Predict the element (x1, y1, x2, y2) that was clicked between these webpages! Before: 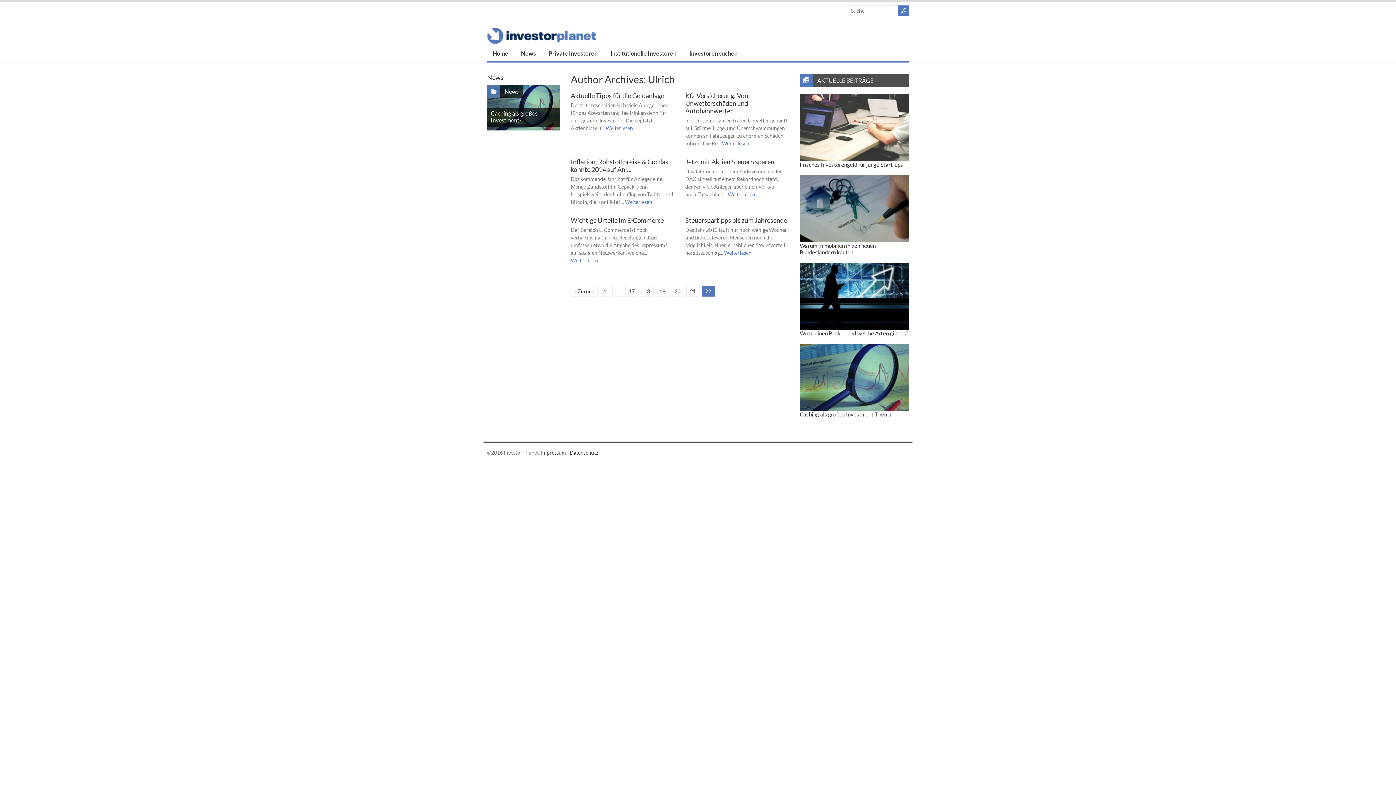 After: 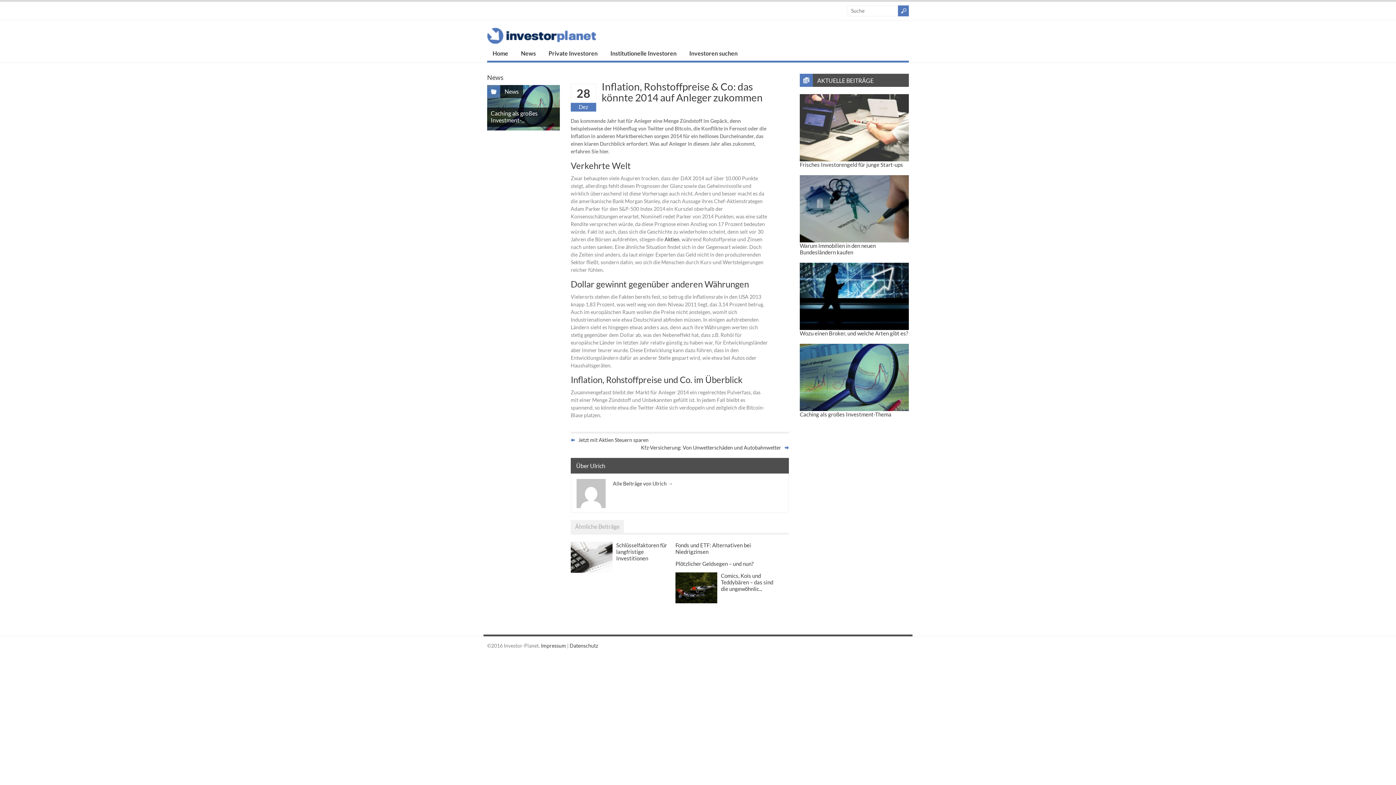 Action: label: Inflation, Rohstoffpreise & Co: das könnte 2014 auf Anl... bbox: (570, 157, 668, 173)